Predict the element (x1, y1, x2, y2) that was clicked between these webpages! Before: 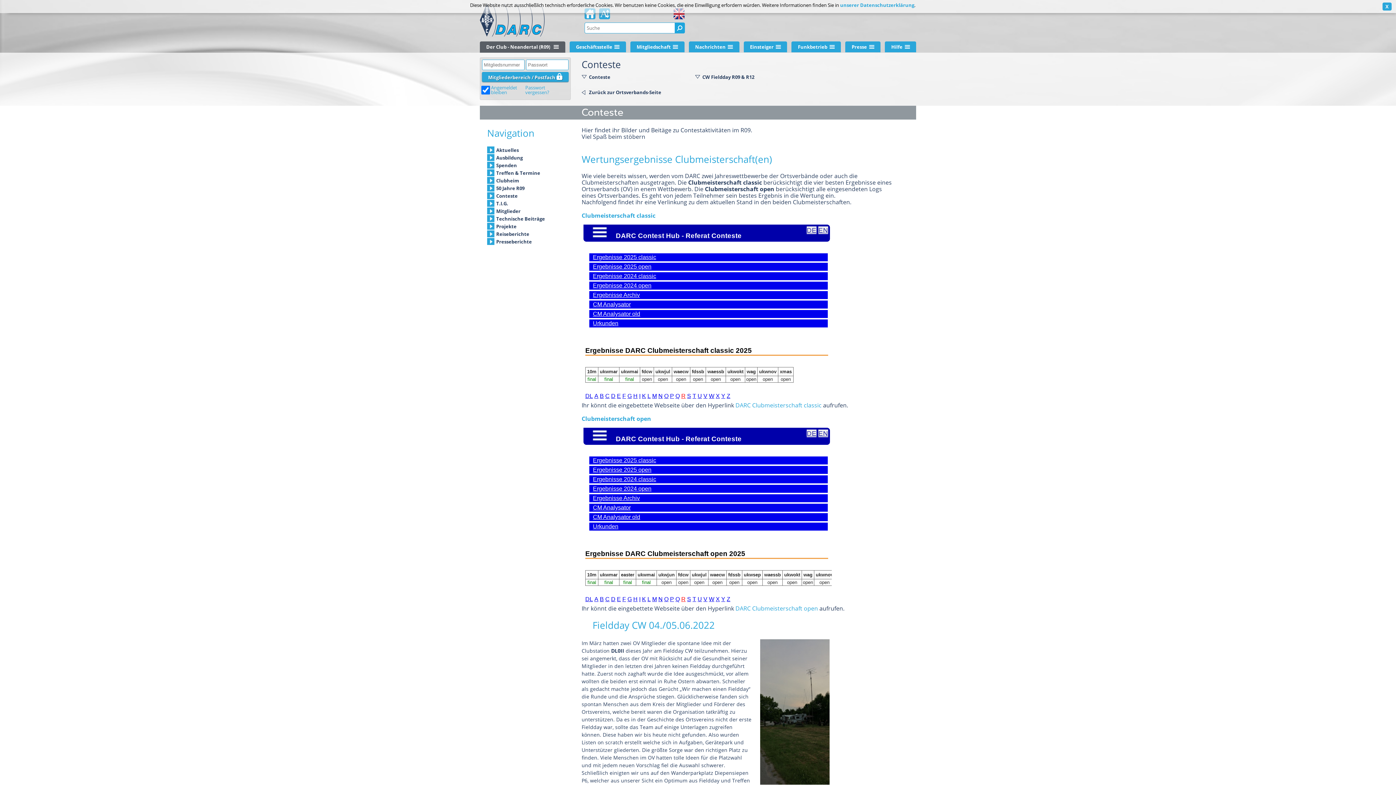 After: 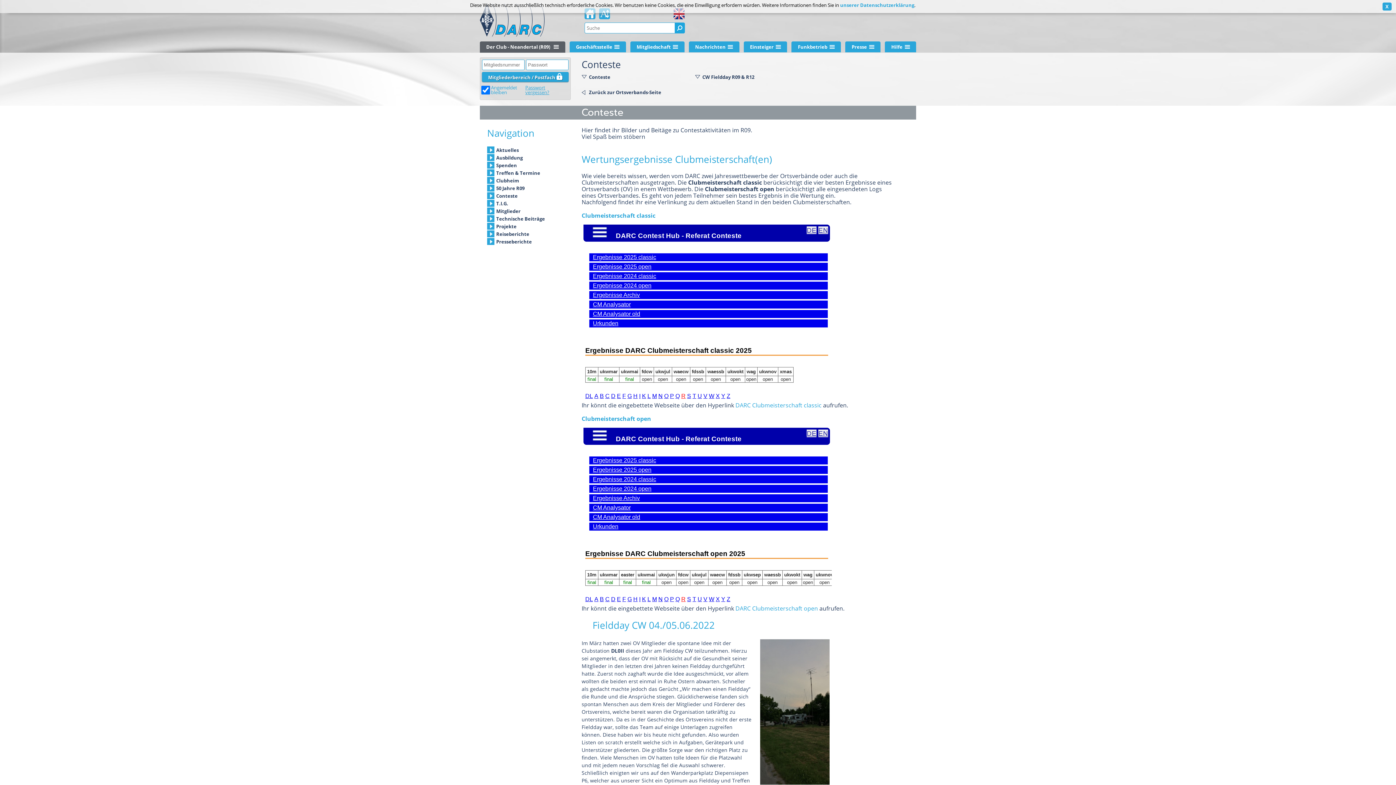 Action: bbox: (525, 85, 568, 94) label: Passwort vergessen?